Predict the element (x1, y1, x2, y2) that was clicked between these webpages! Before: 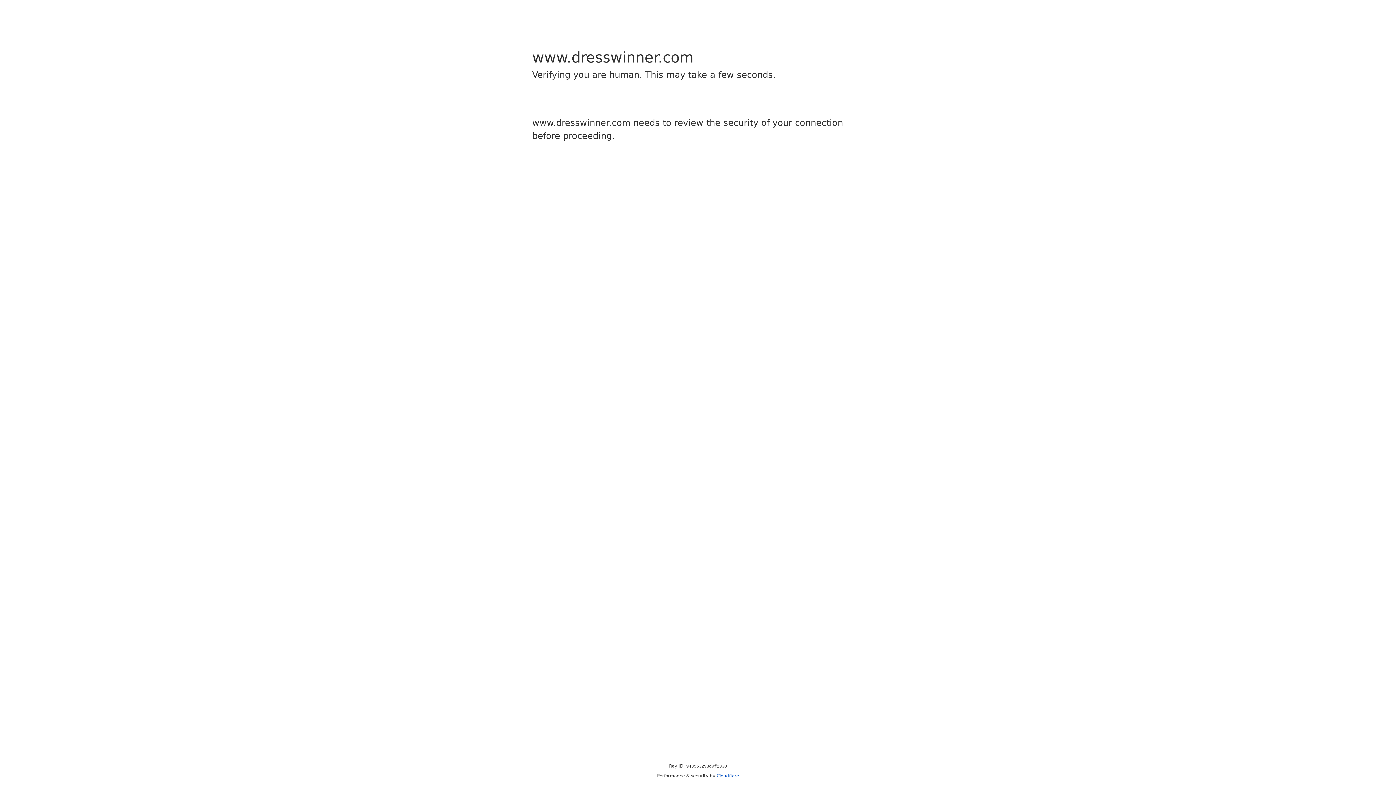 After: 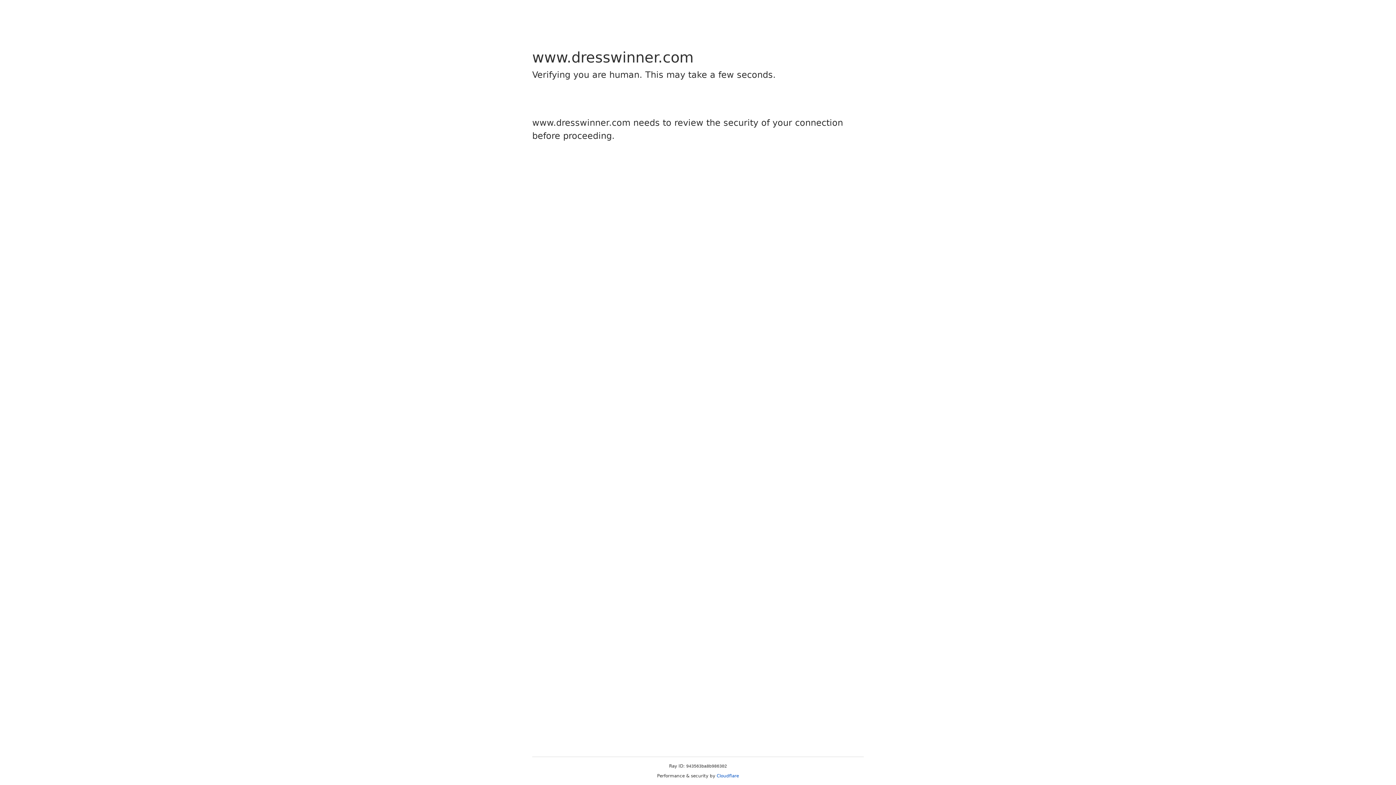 Action: bbox: (716, 773, 739, 778) label: Cloudflare